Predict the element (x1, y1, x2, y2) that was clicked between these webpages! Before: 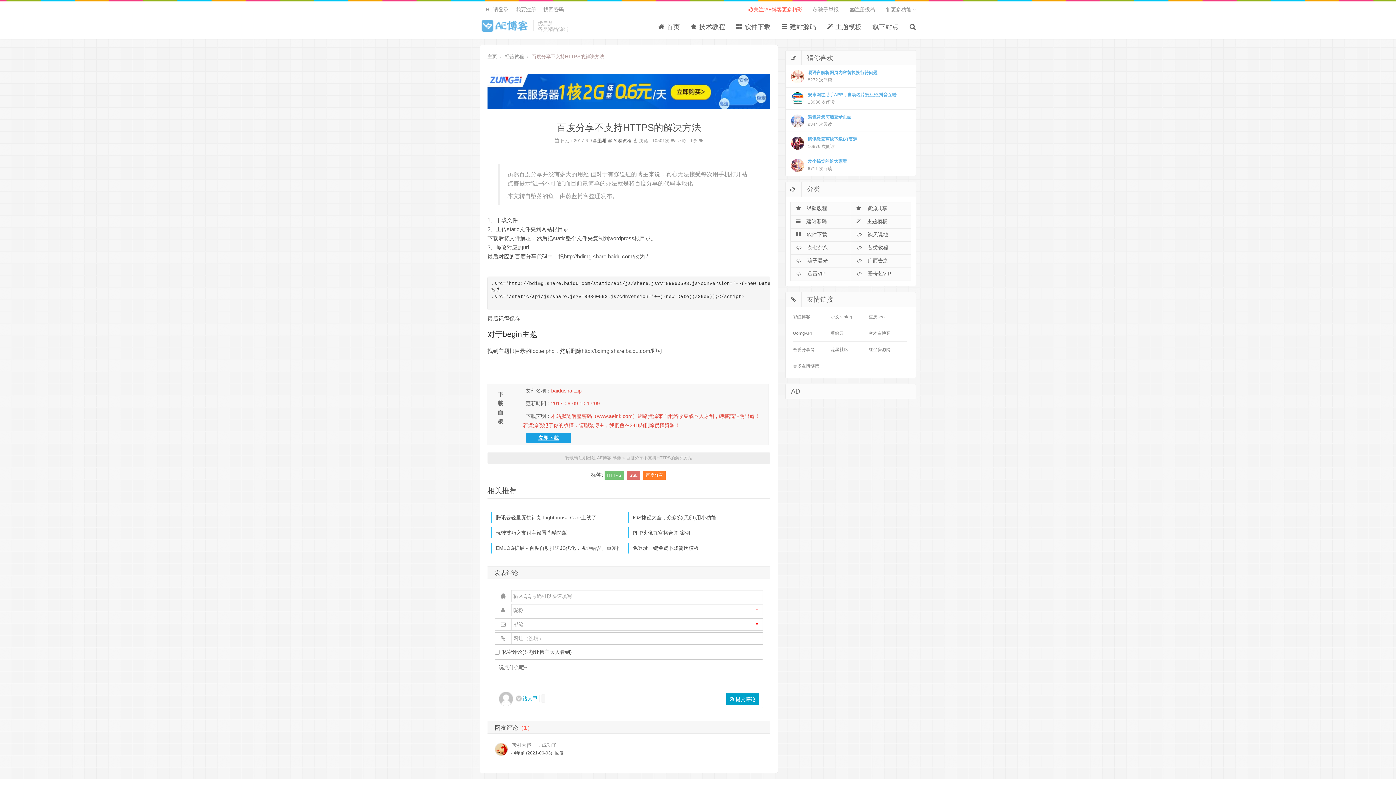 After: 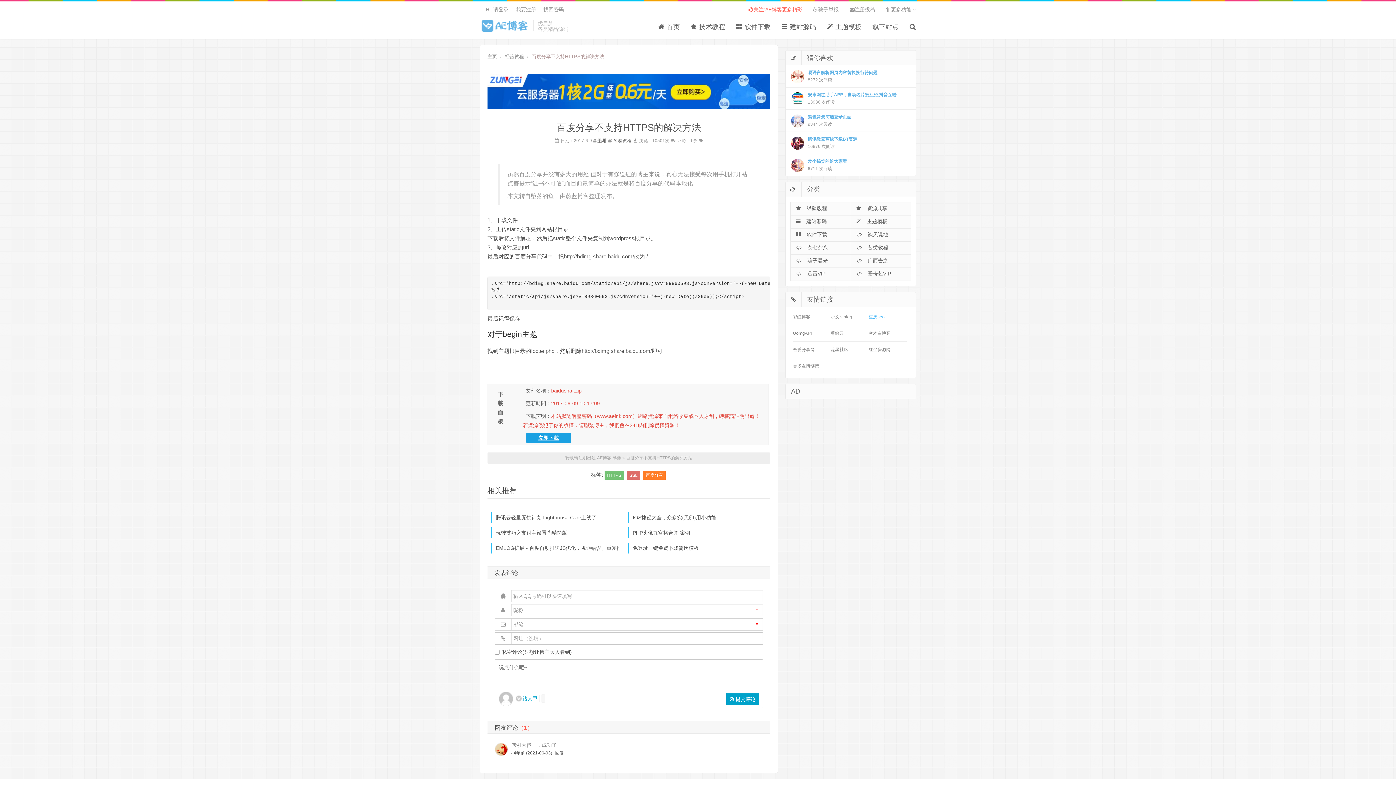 Action: label: 重庆seo bbox: (868, 314, 884, 319)